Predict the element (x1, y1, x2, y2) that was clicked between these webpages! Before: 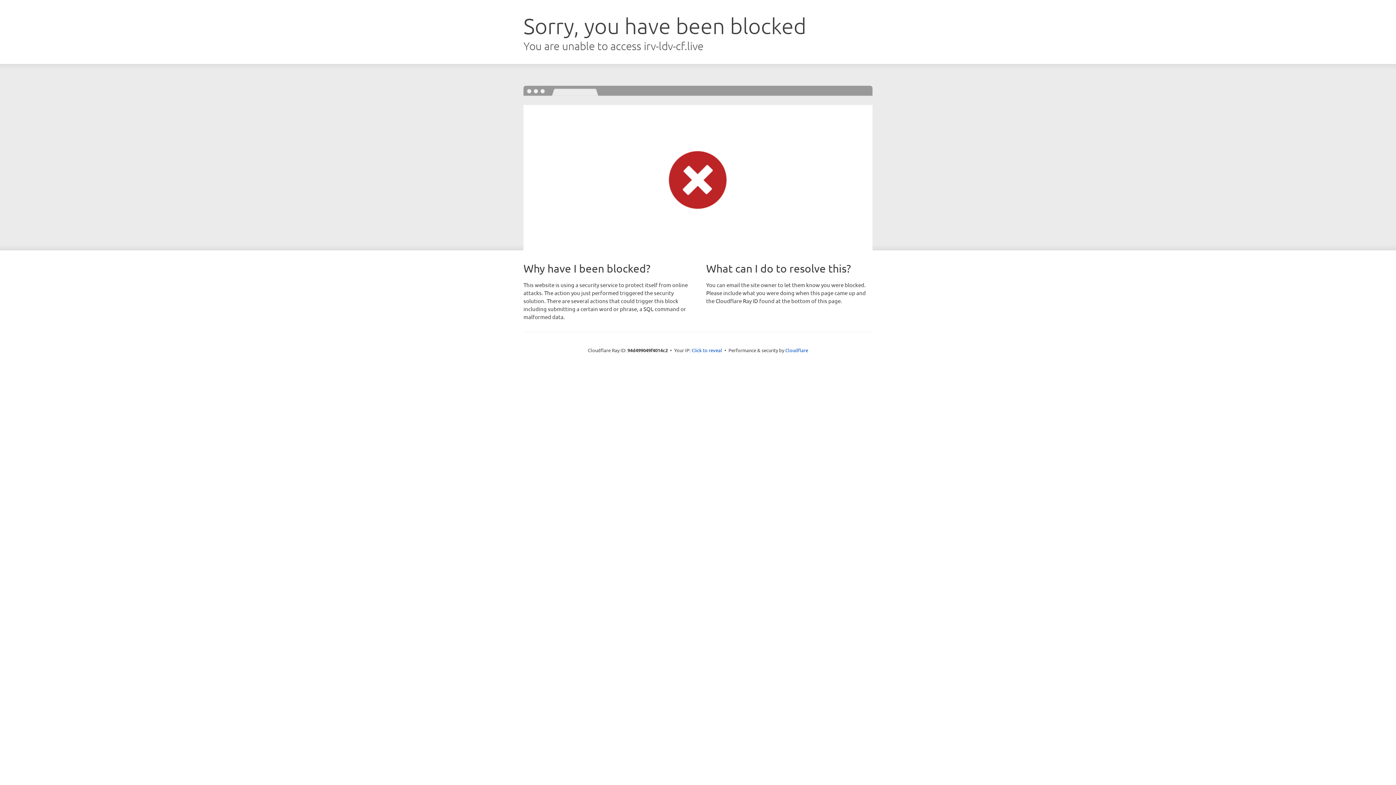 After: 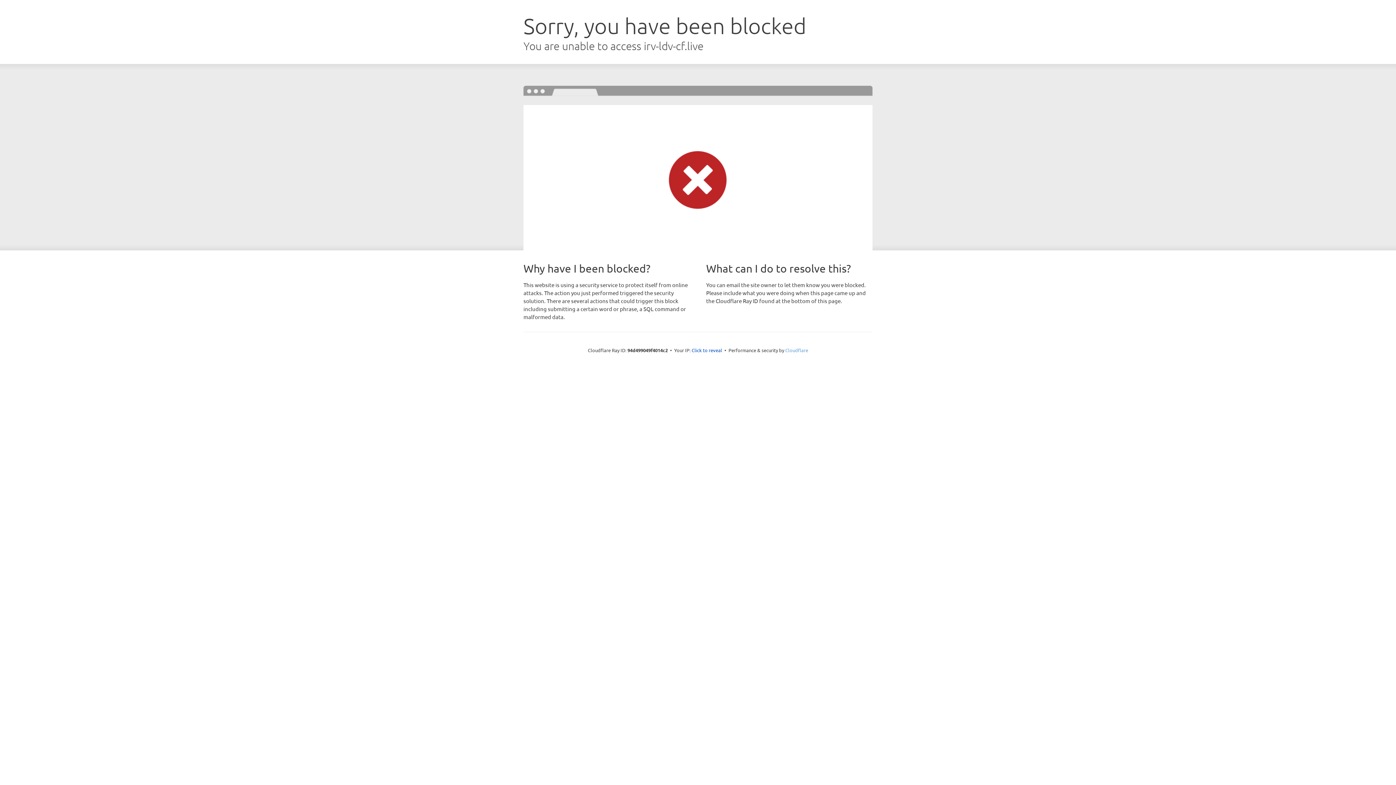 Action: label: Cloudflare bbox: (785, 347, 808, 353)